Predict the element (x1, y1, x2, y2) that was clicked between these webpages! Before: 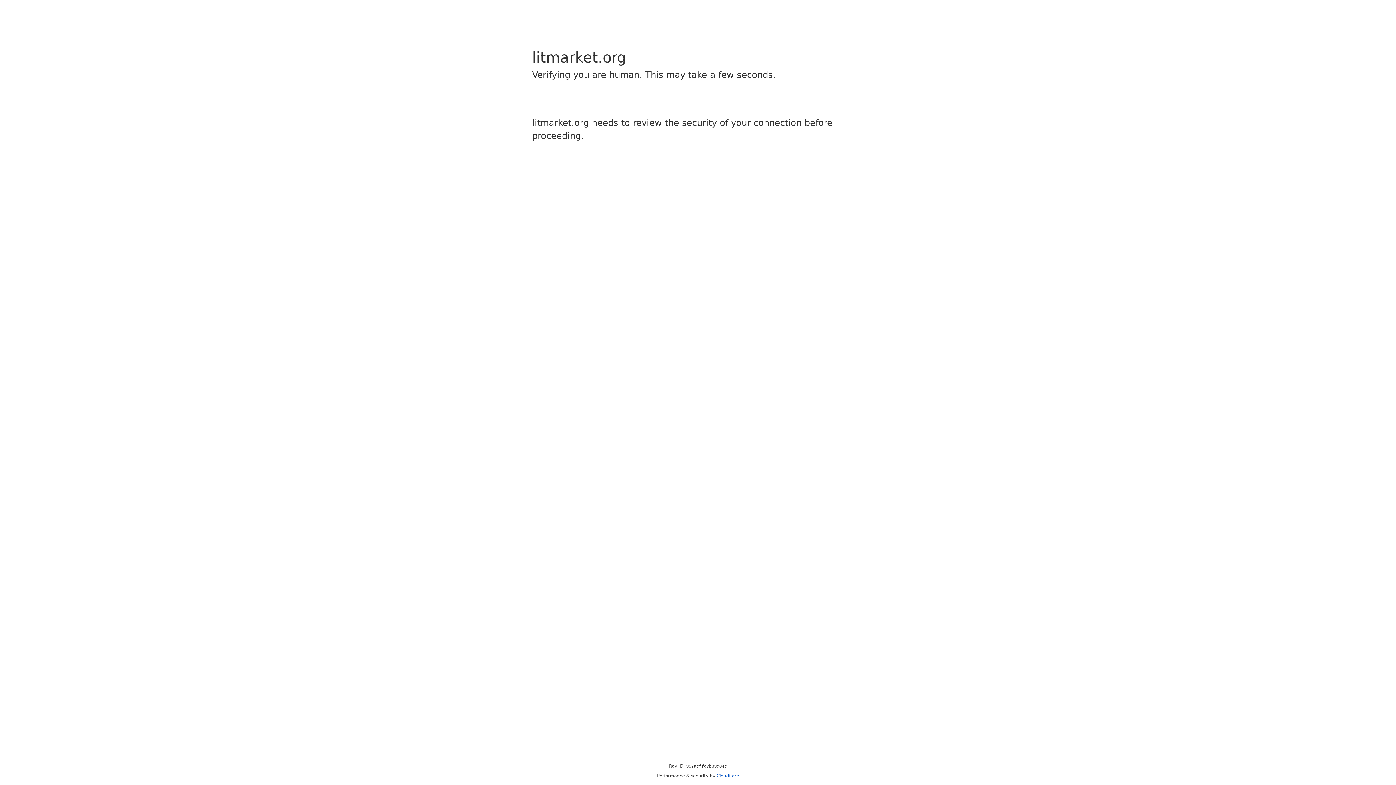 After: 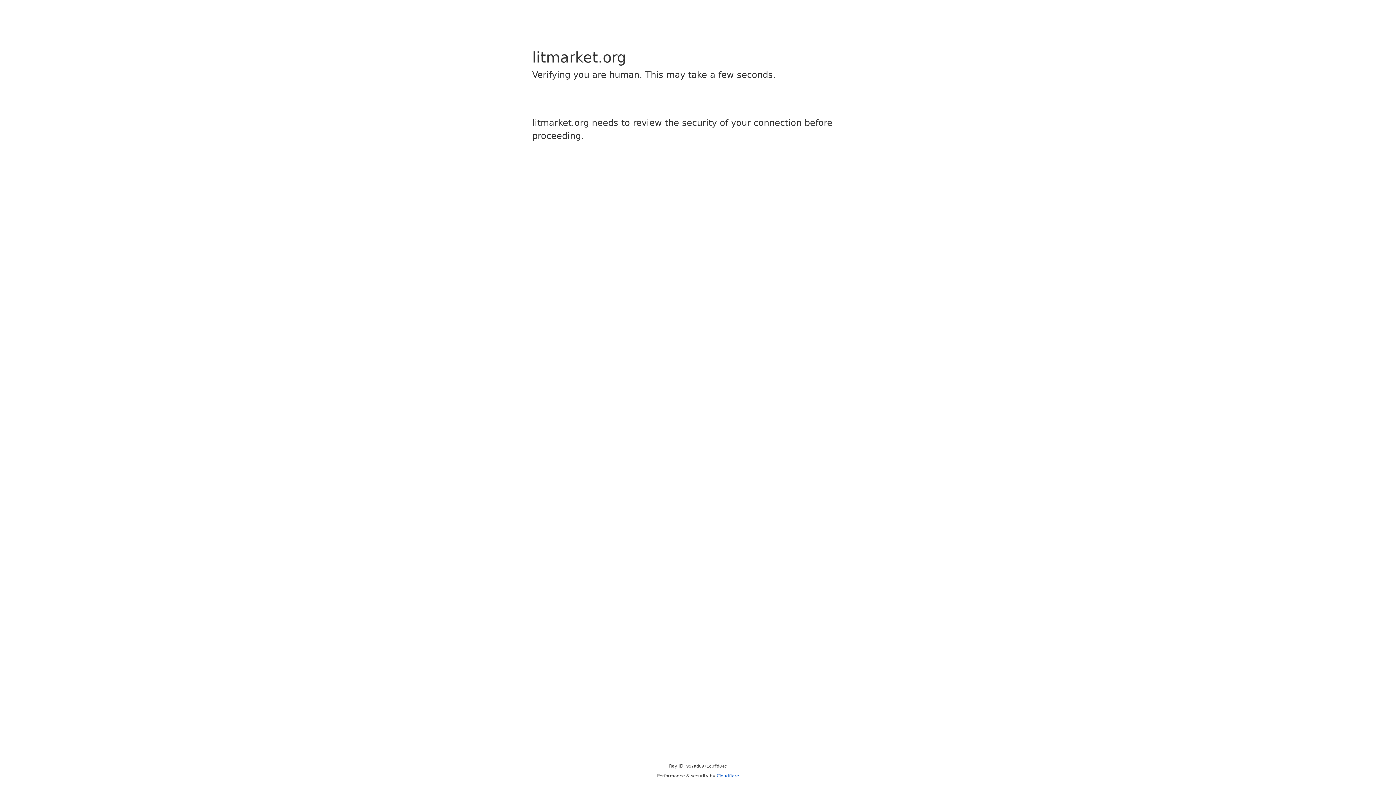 Action: bbox: (716, 773, 739, 778) label: Cloudflare